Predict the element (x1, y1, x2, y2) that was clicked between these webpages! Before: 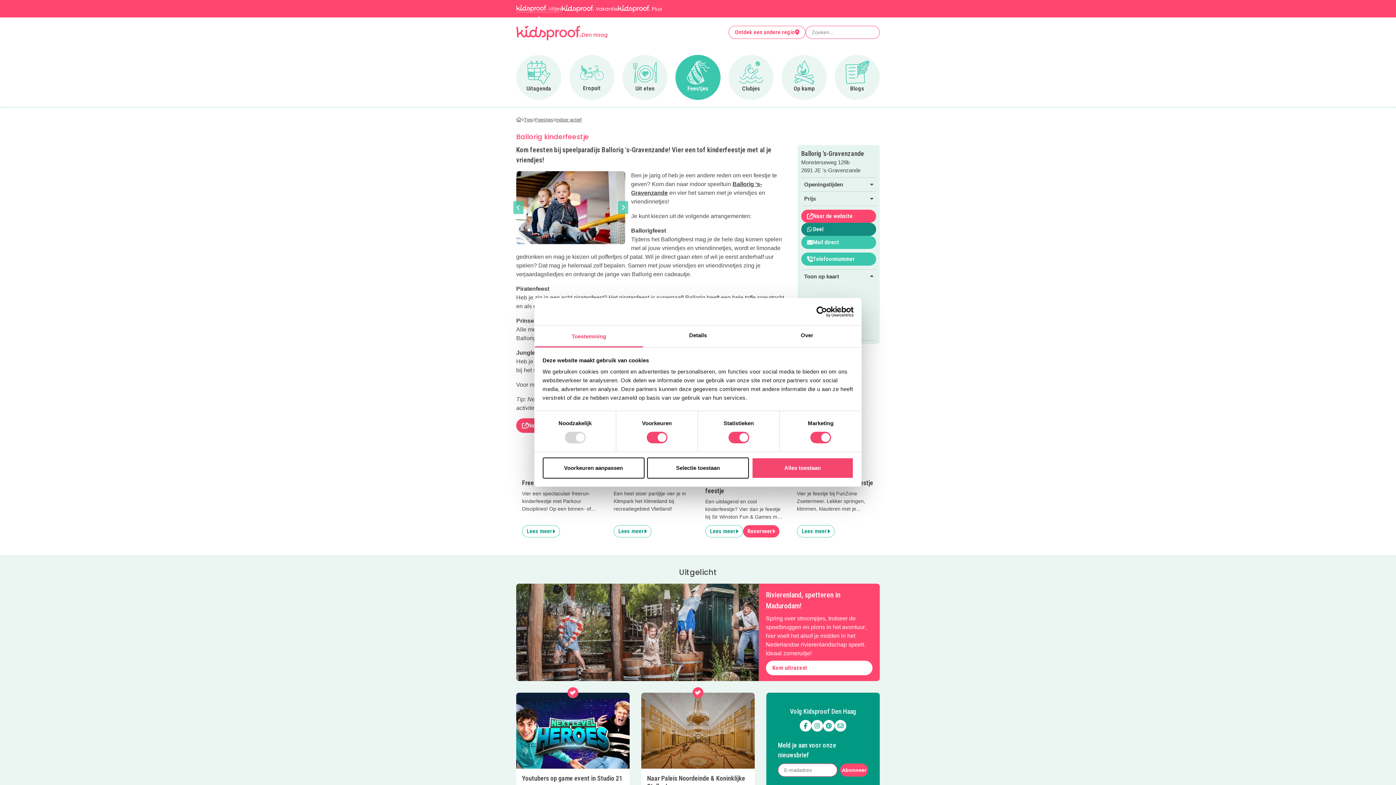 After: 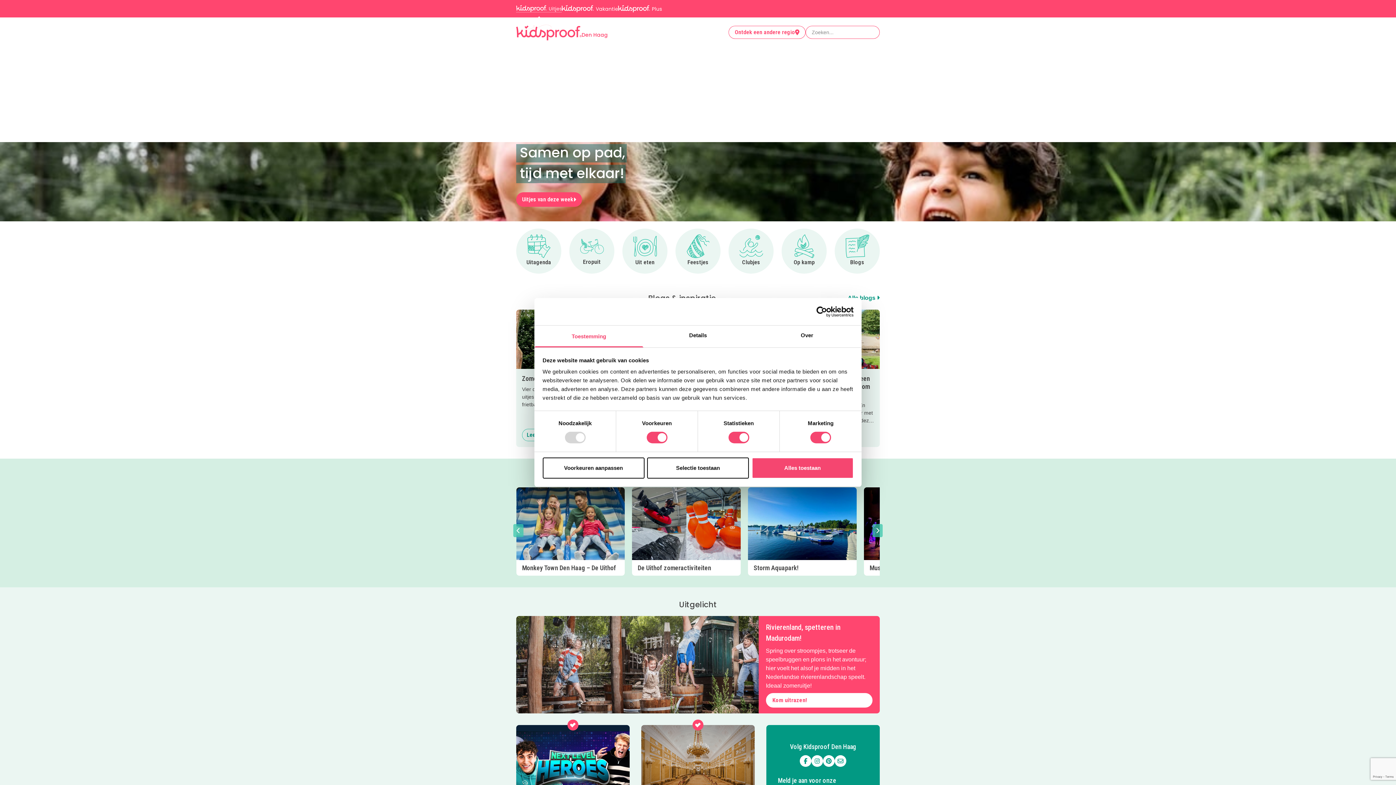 Action: bbox: (516, 117, 521, 122)